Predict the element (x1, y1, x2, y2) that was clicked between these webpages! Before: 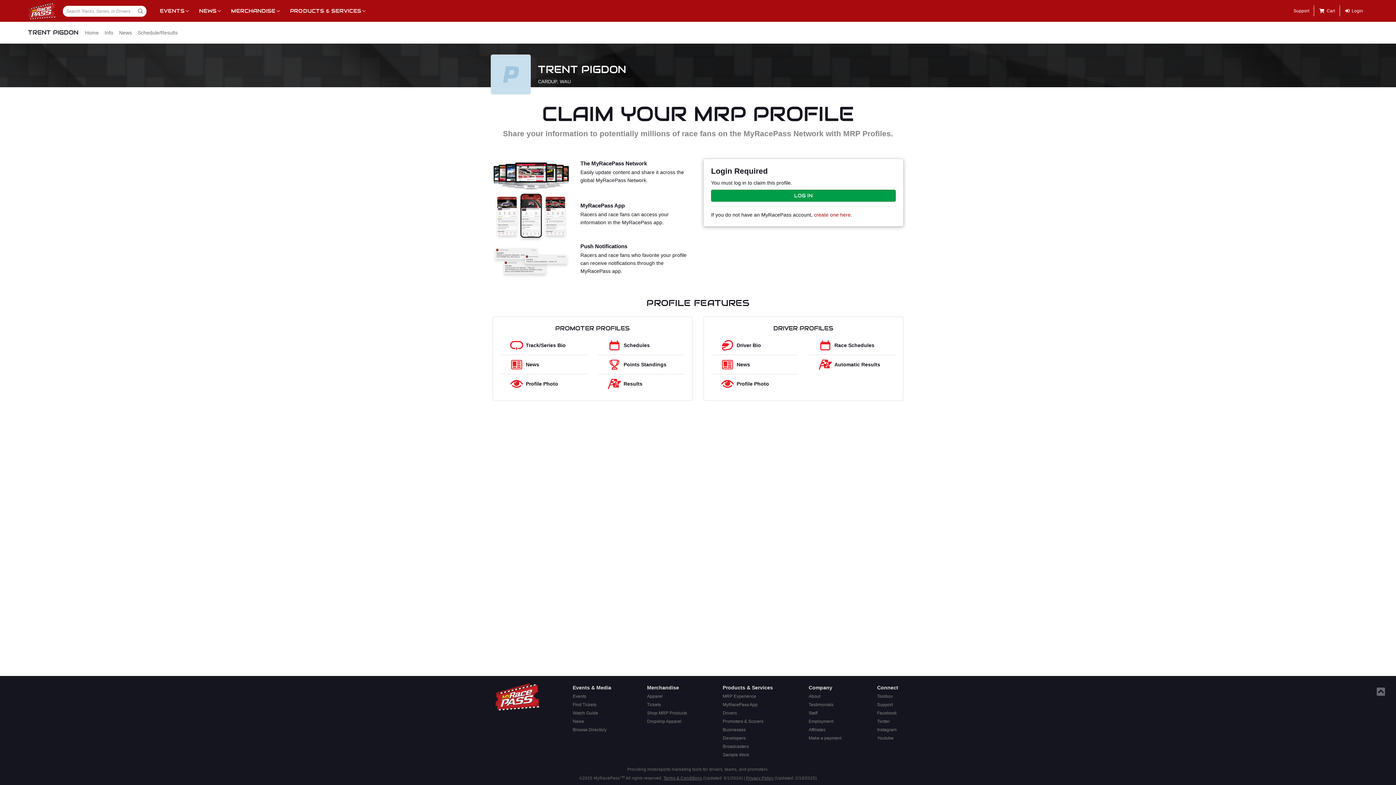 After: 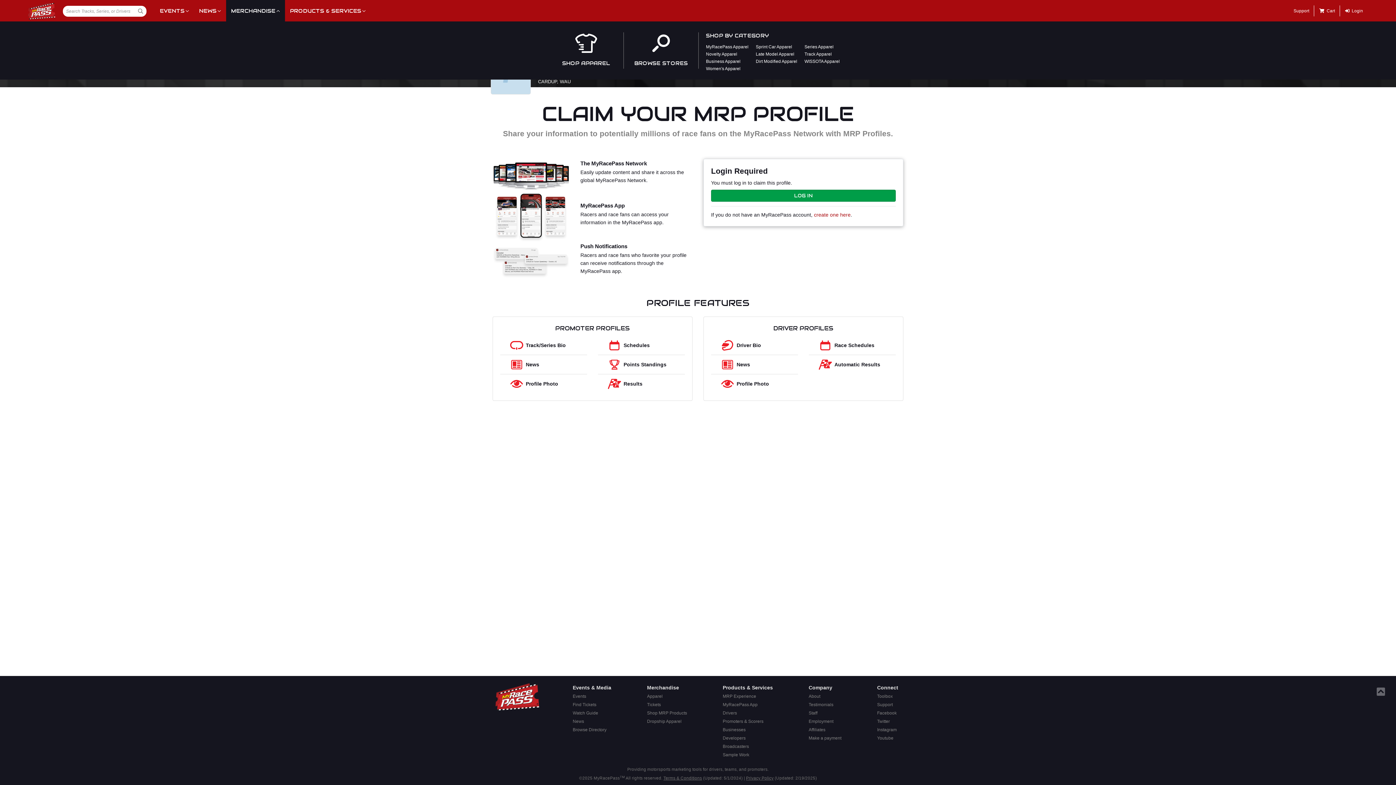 Action: label: MERCHANDISE bbox: (226, 0, 285, 21)